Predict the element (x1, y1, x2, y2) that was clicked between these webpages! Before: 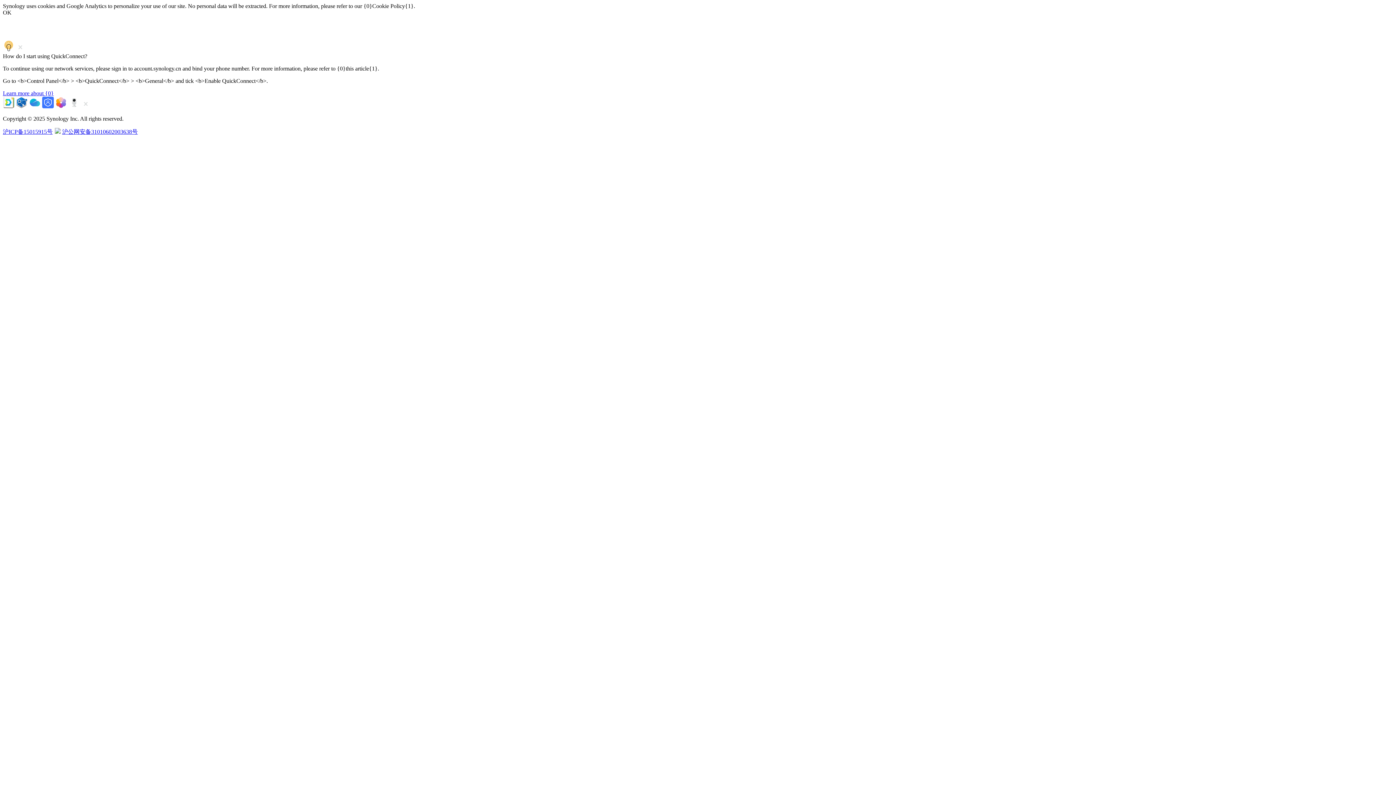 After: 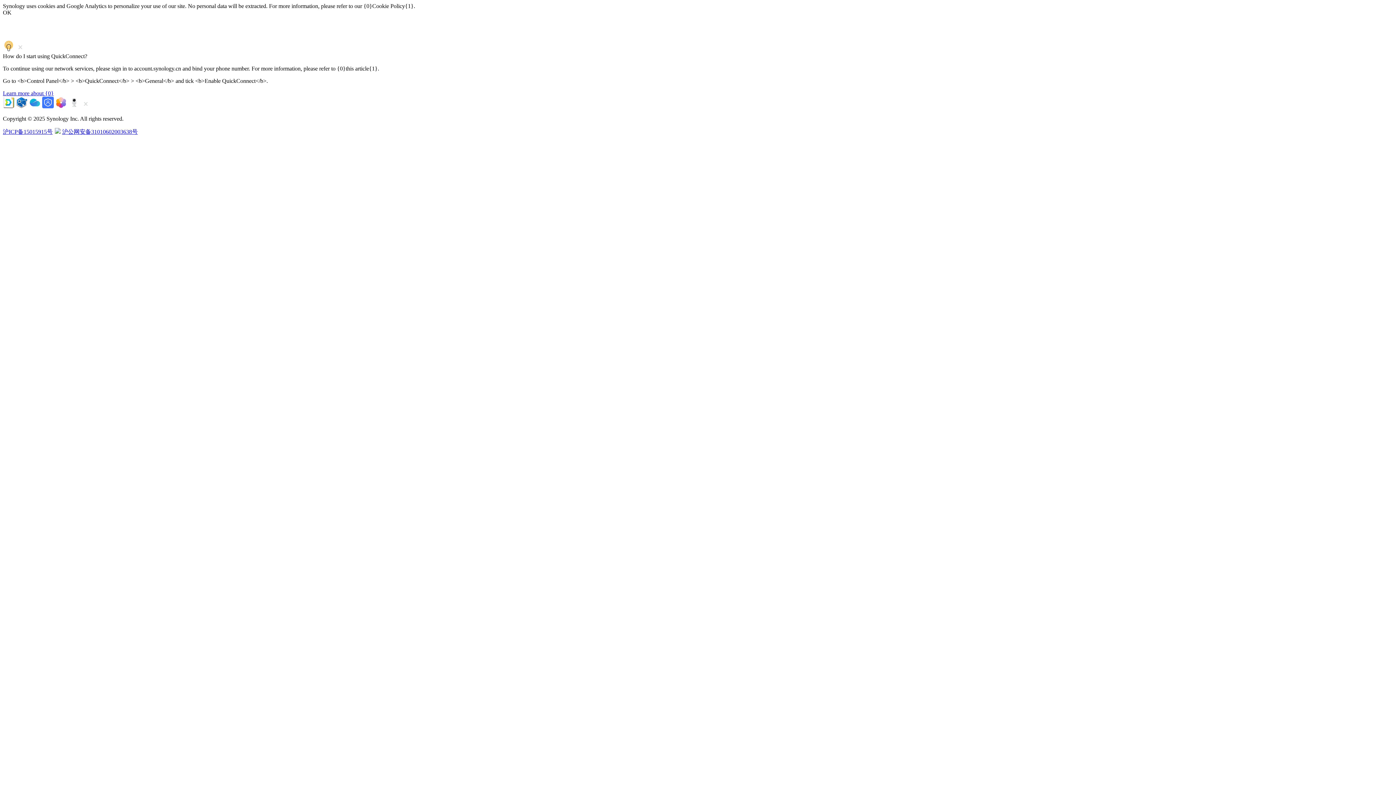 Action: bbox: (2, 90, 53, 96) label: Learn more about {0}